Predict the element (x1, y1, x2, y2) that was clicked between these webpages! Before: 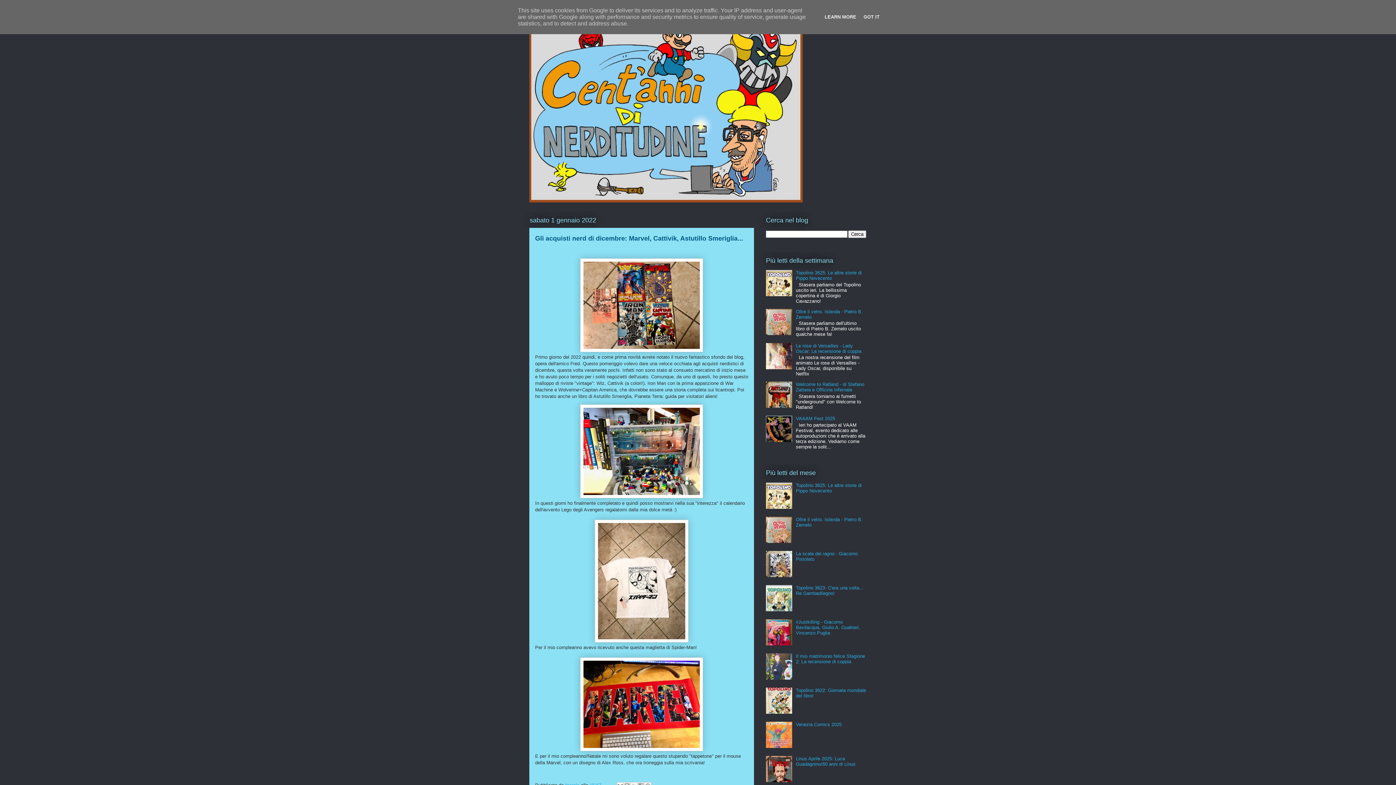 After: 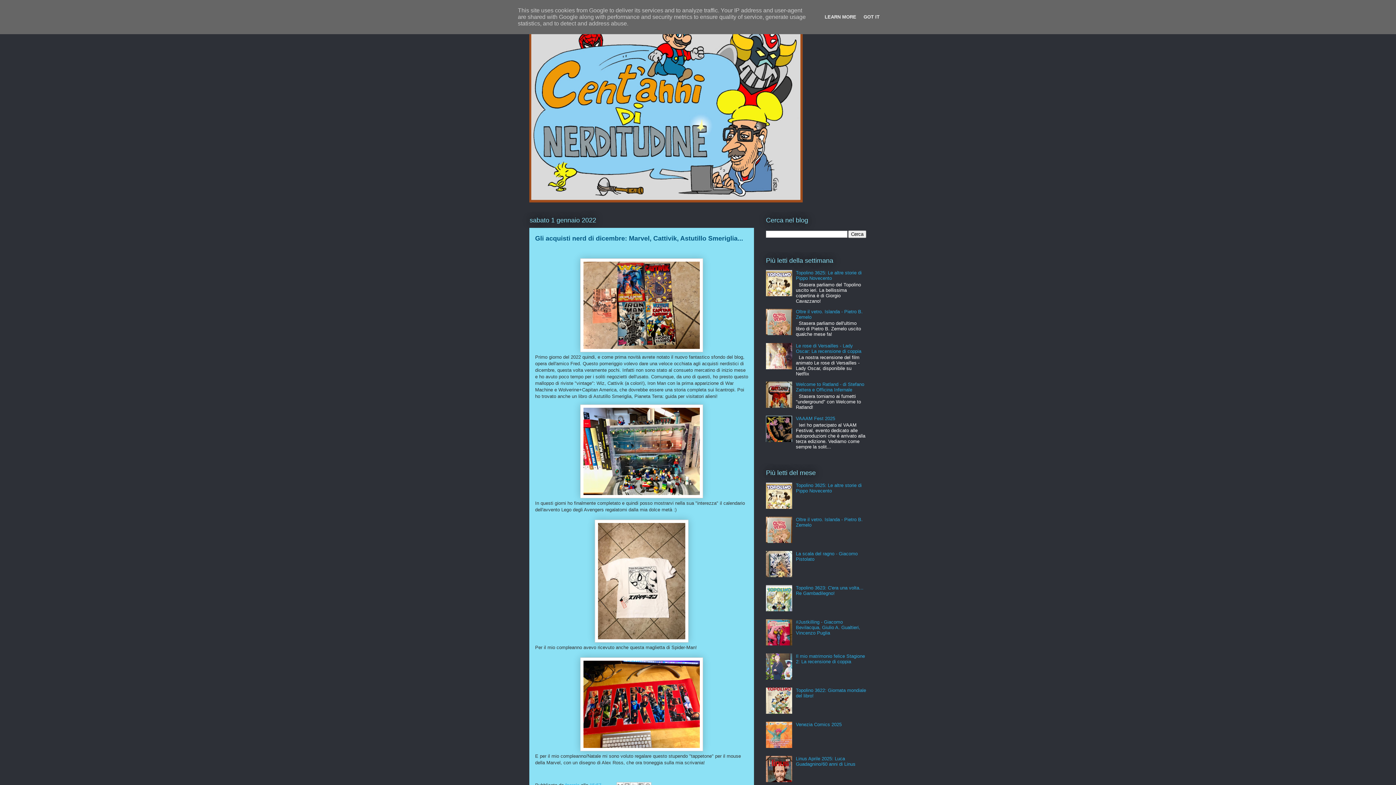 Action: bbox: (766, 675, 794, 681)